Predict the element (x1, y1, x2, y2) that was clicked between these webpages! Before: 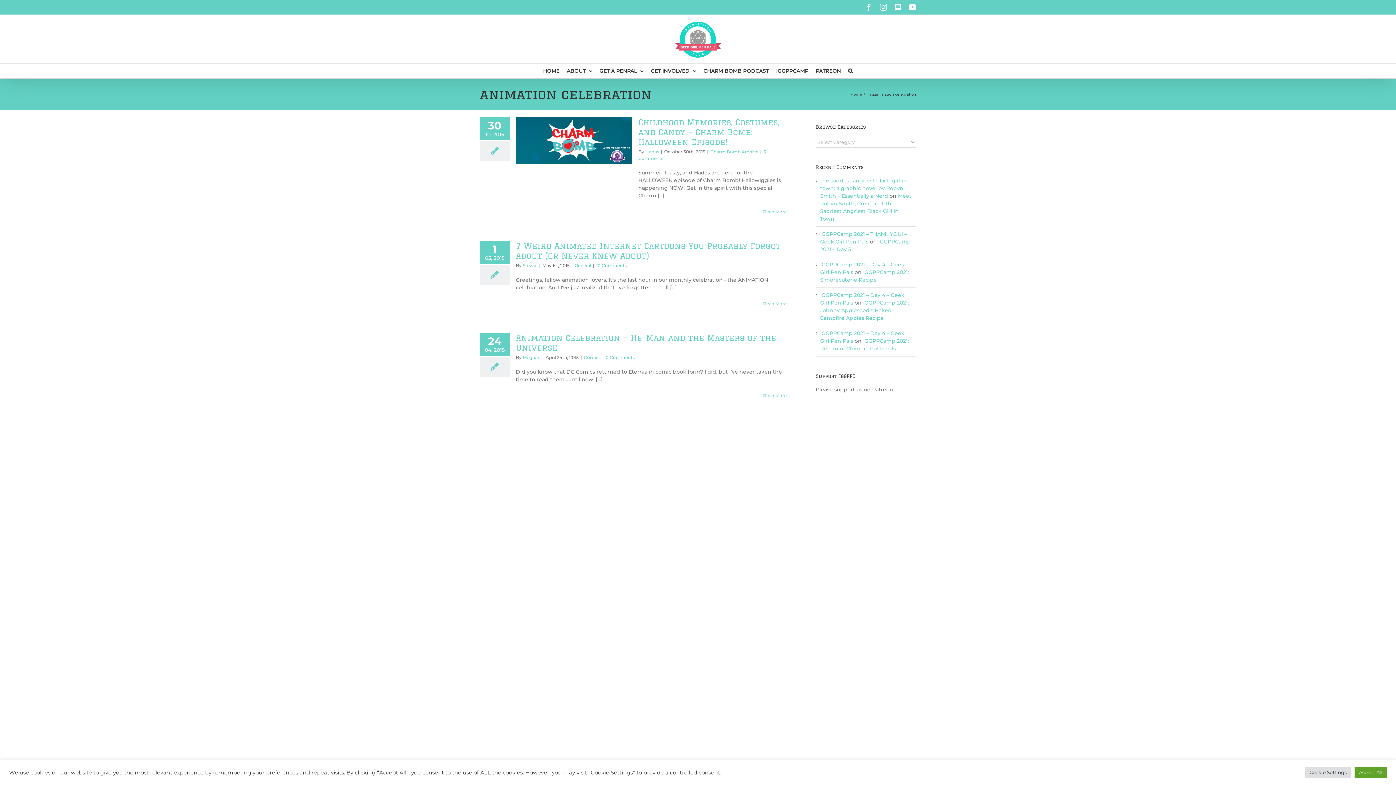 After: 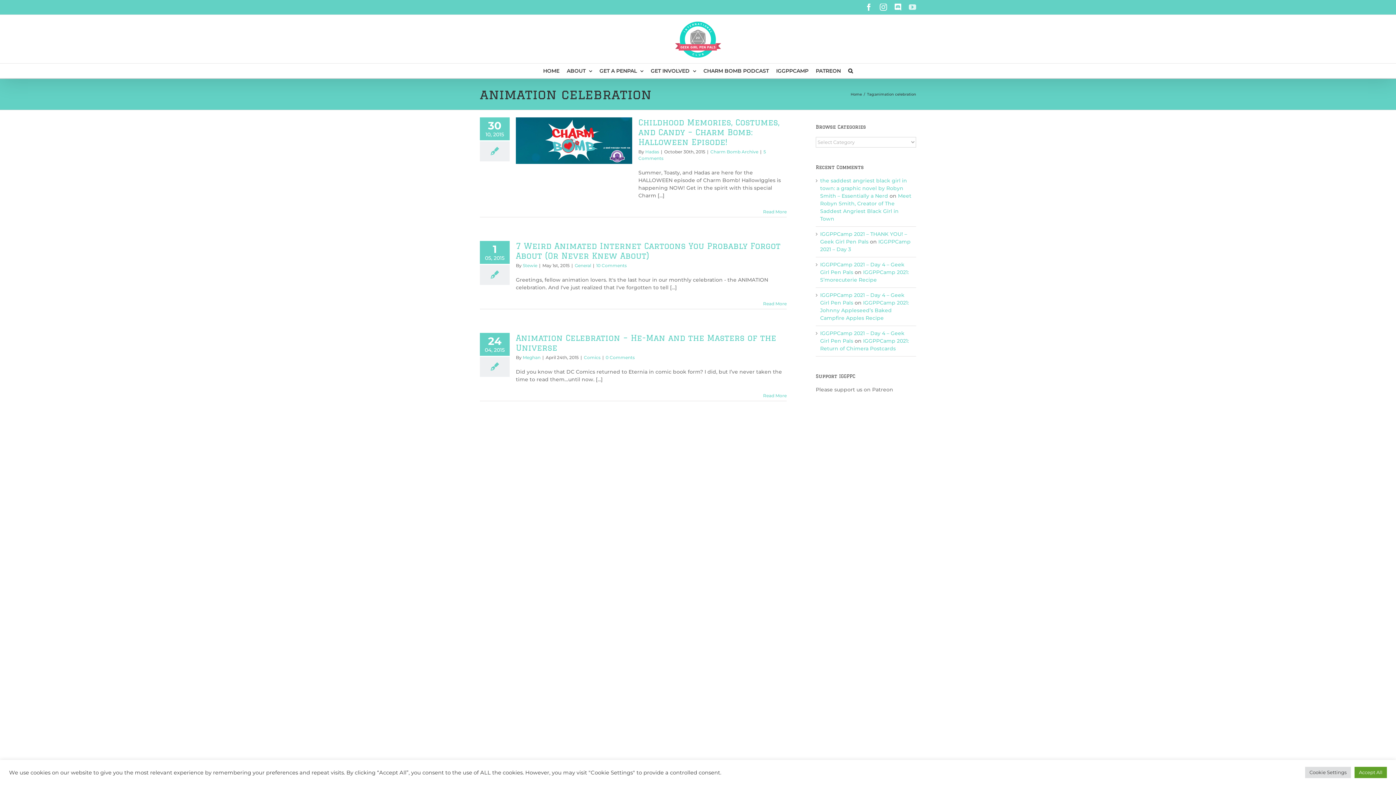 Action: bbox: (909, 3, 916, 10) label: YouTube